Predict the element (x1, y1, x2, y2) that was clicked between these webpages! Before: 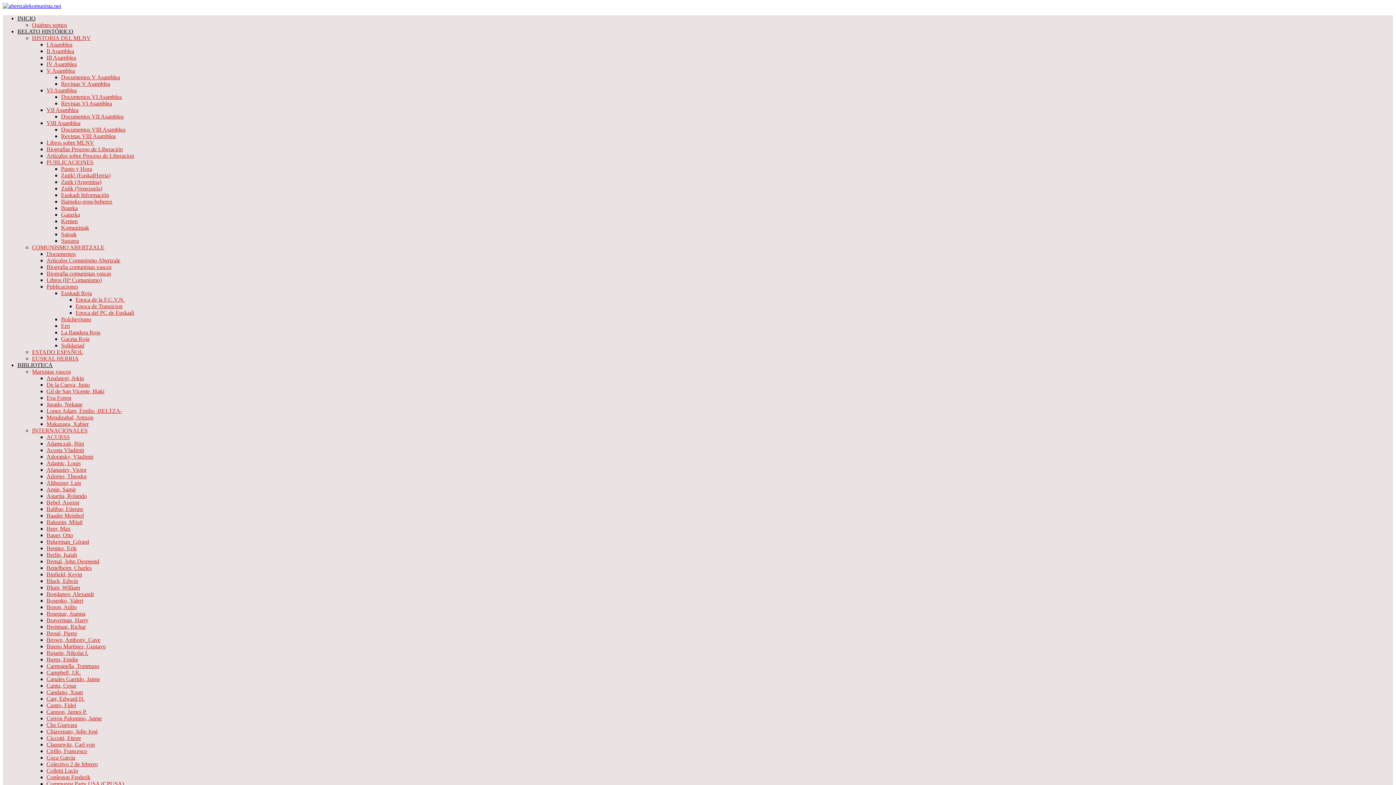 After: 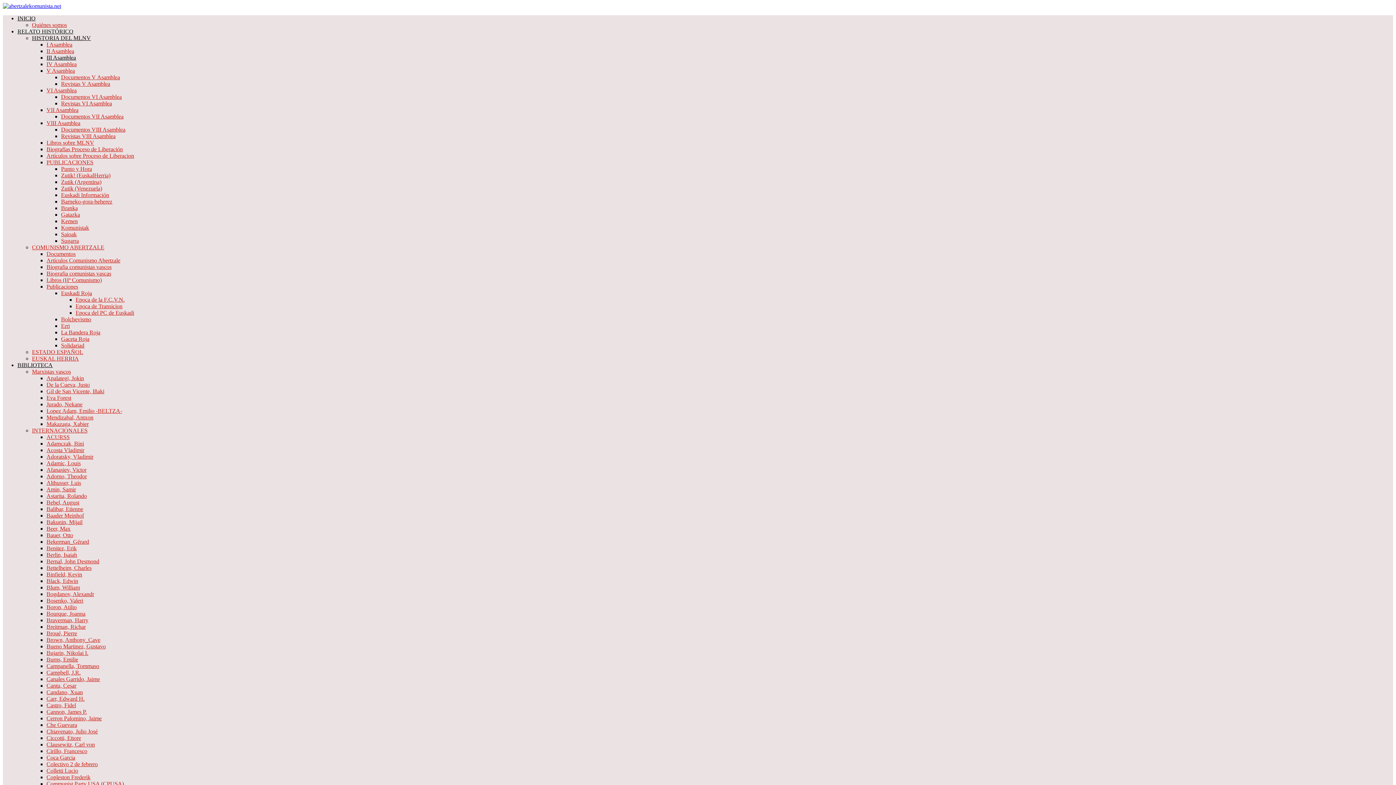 Action: bbox: (46, 54, 76, 60) label: III Asamblea